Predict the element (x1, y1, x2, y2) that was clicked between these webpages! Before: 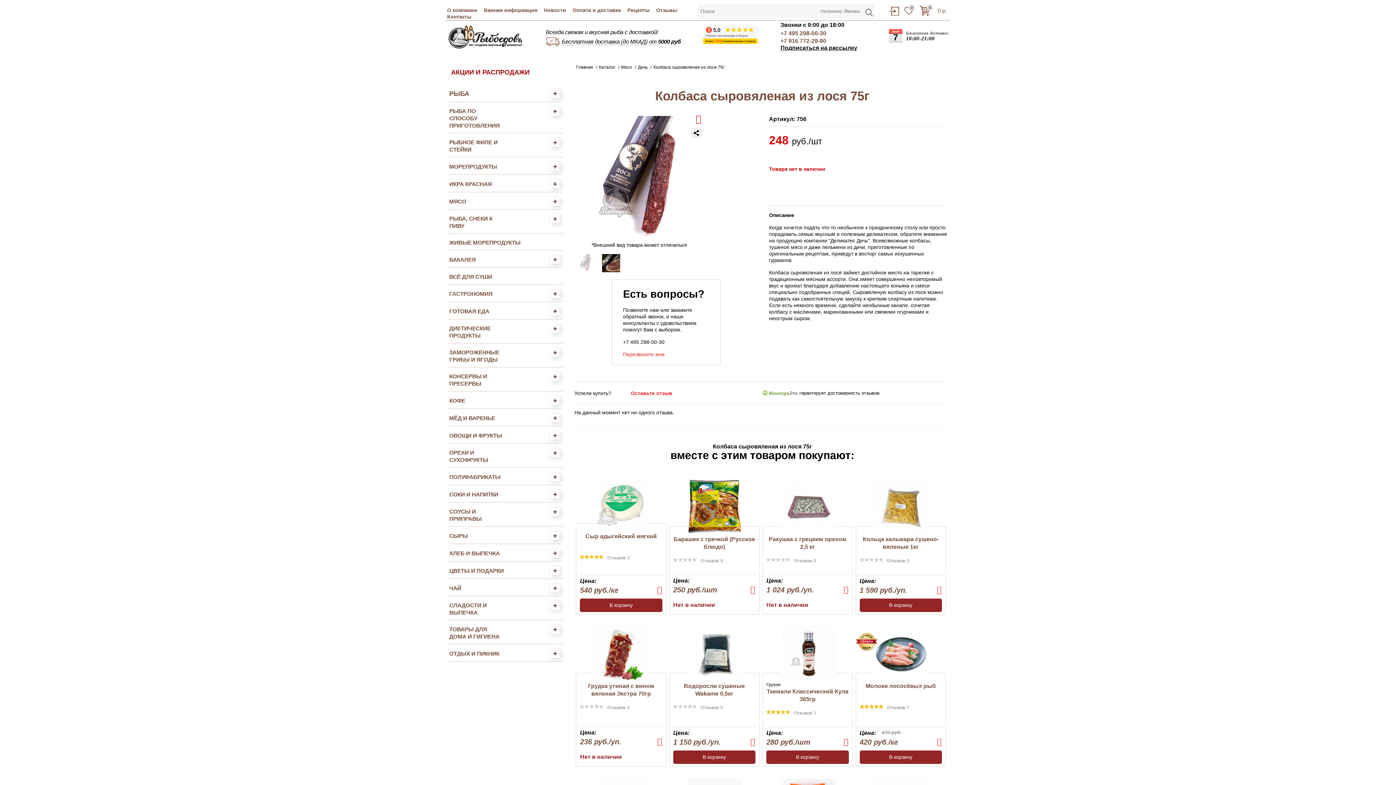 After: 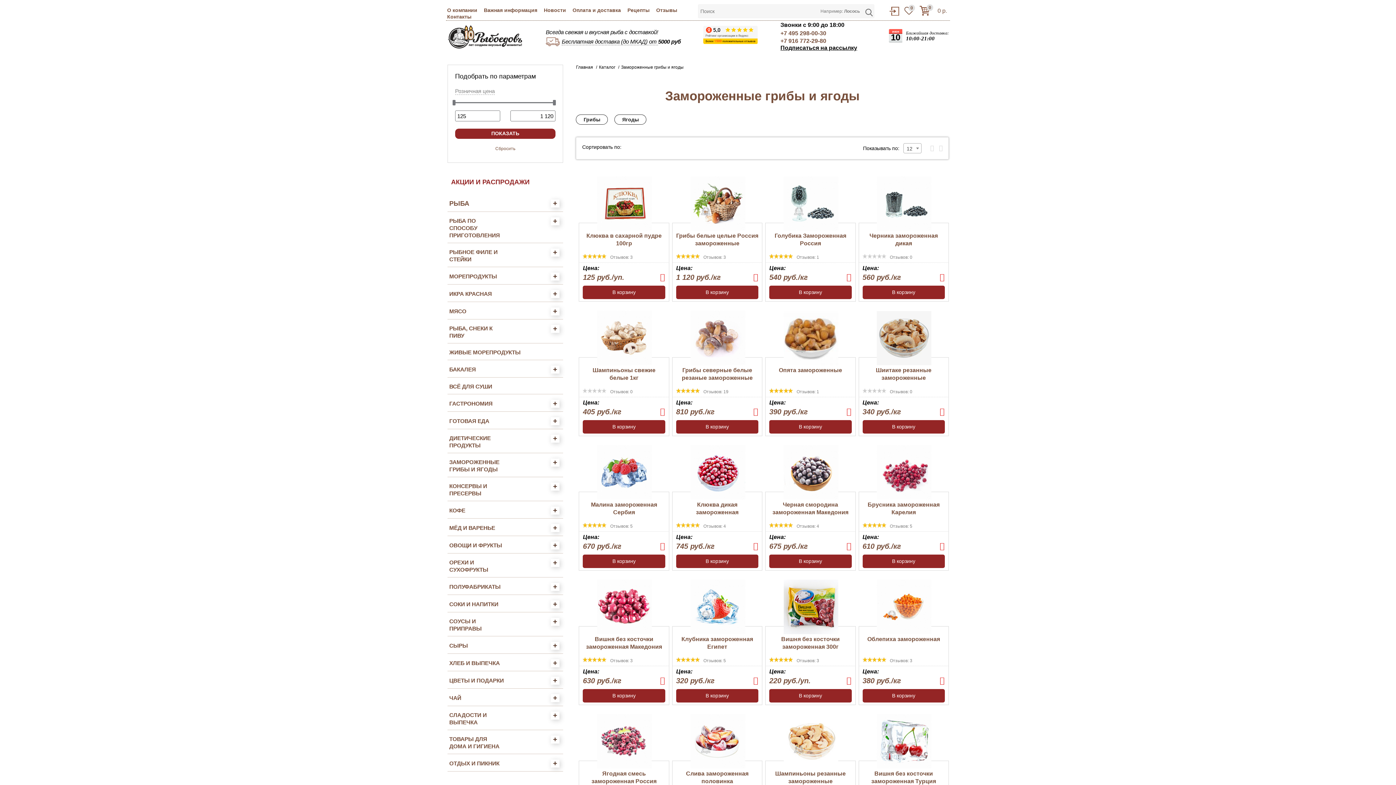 Action: bbox: (449, 349, 504, 363) label: ЗАМОРОЖЕННЫЕ ГРИБЫ И ЯГОДЫ